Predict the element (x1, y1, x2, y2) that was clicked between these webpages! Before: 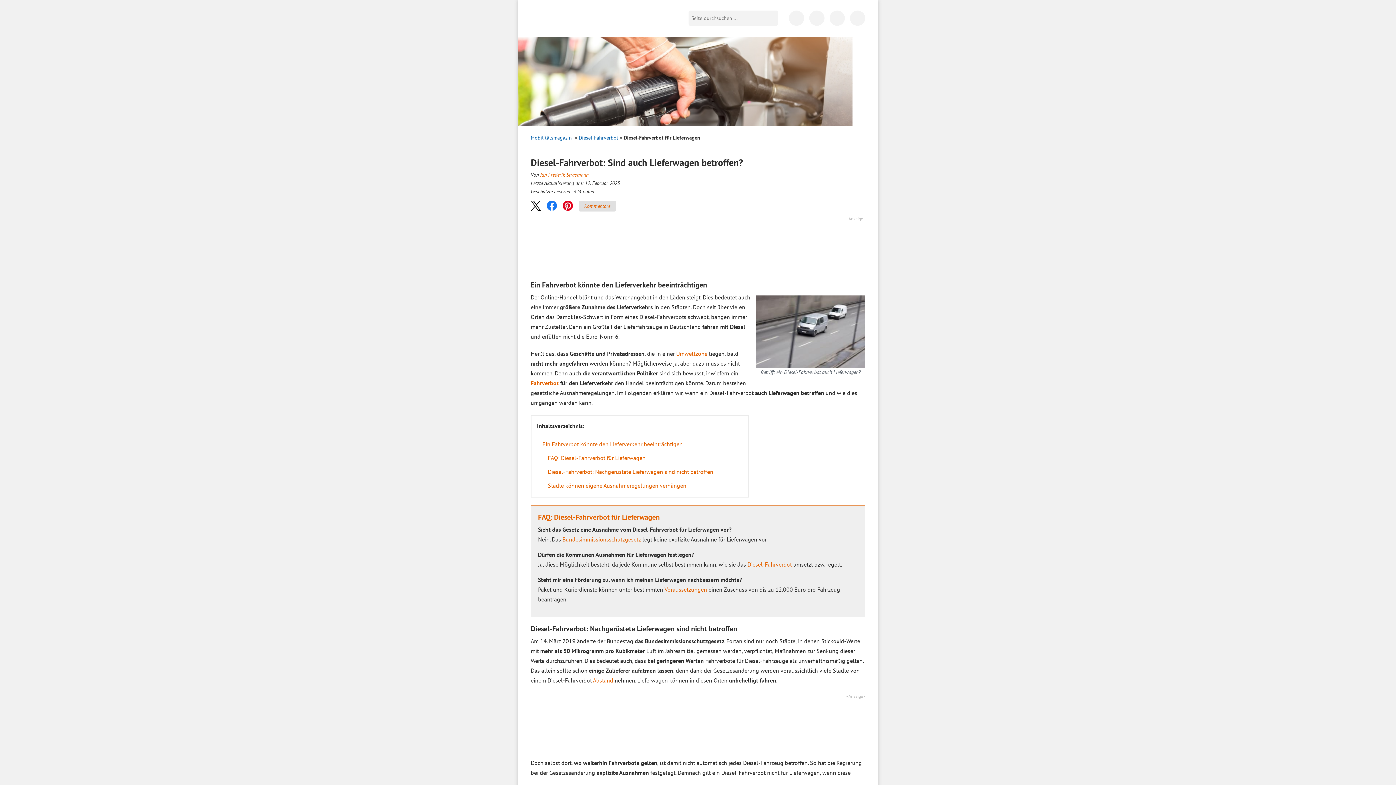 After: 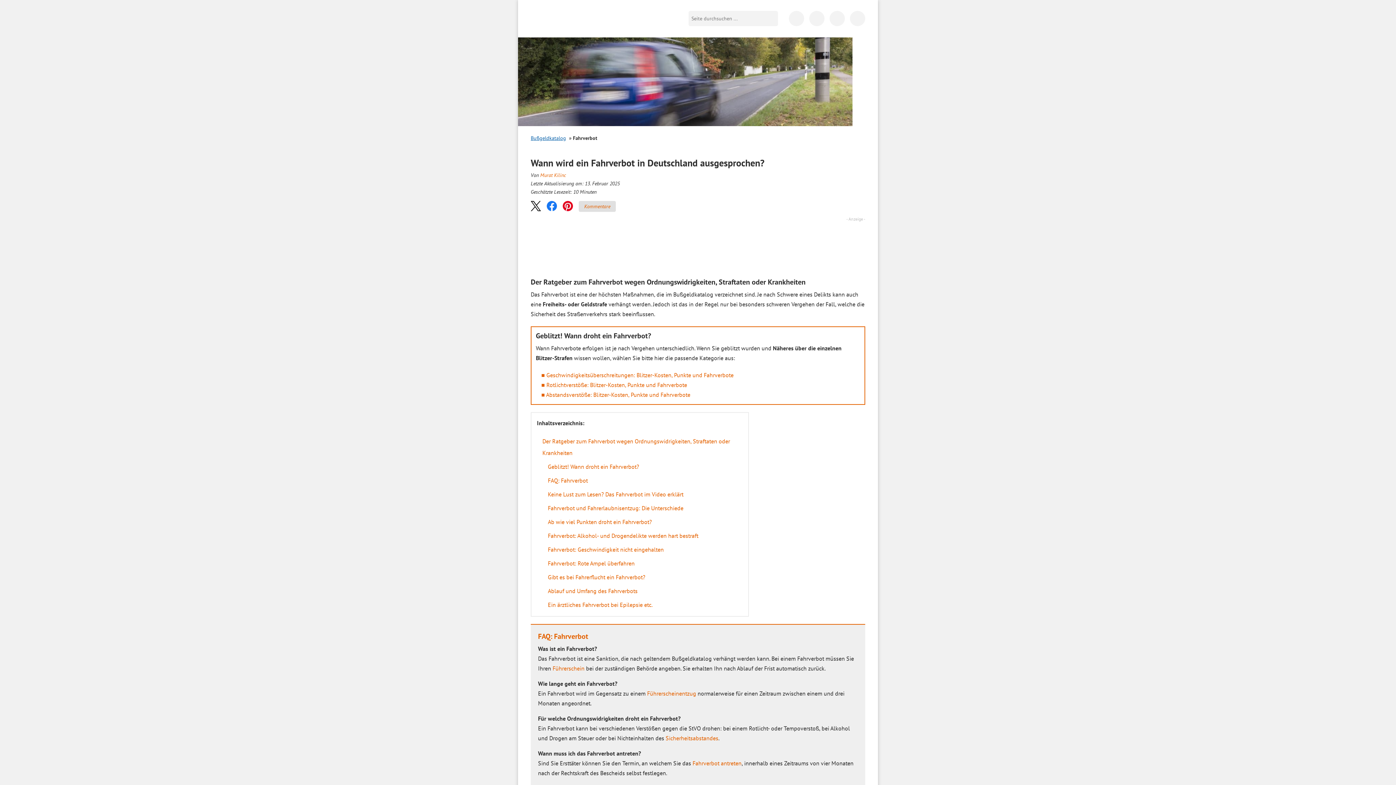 Action: label: Fahrverbot bbox: (530, 379, 558, 387)